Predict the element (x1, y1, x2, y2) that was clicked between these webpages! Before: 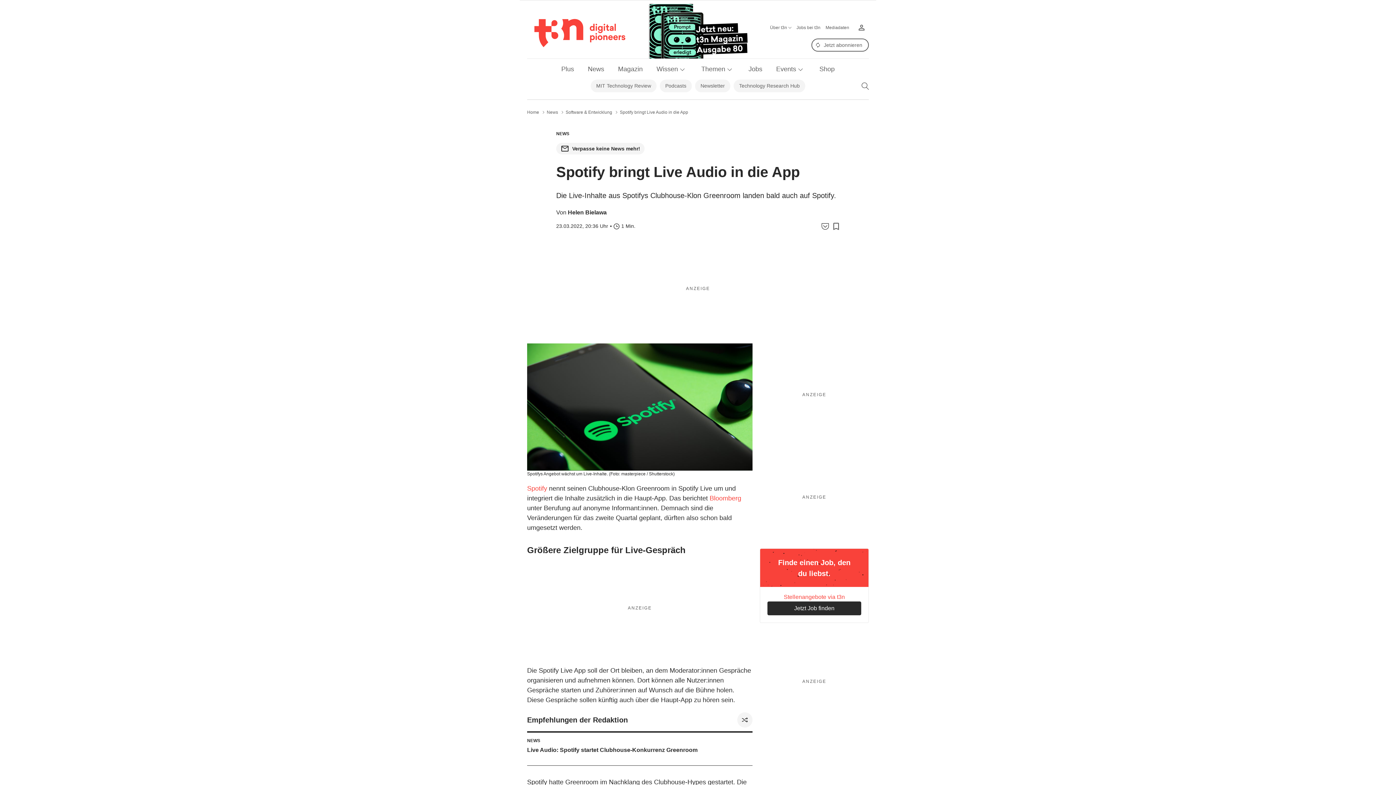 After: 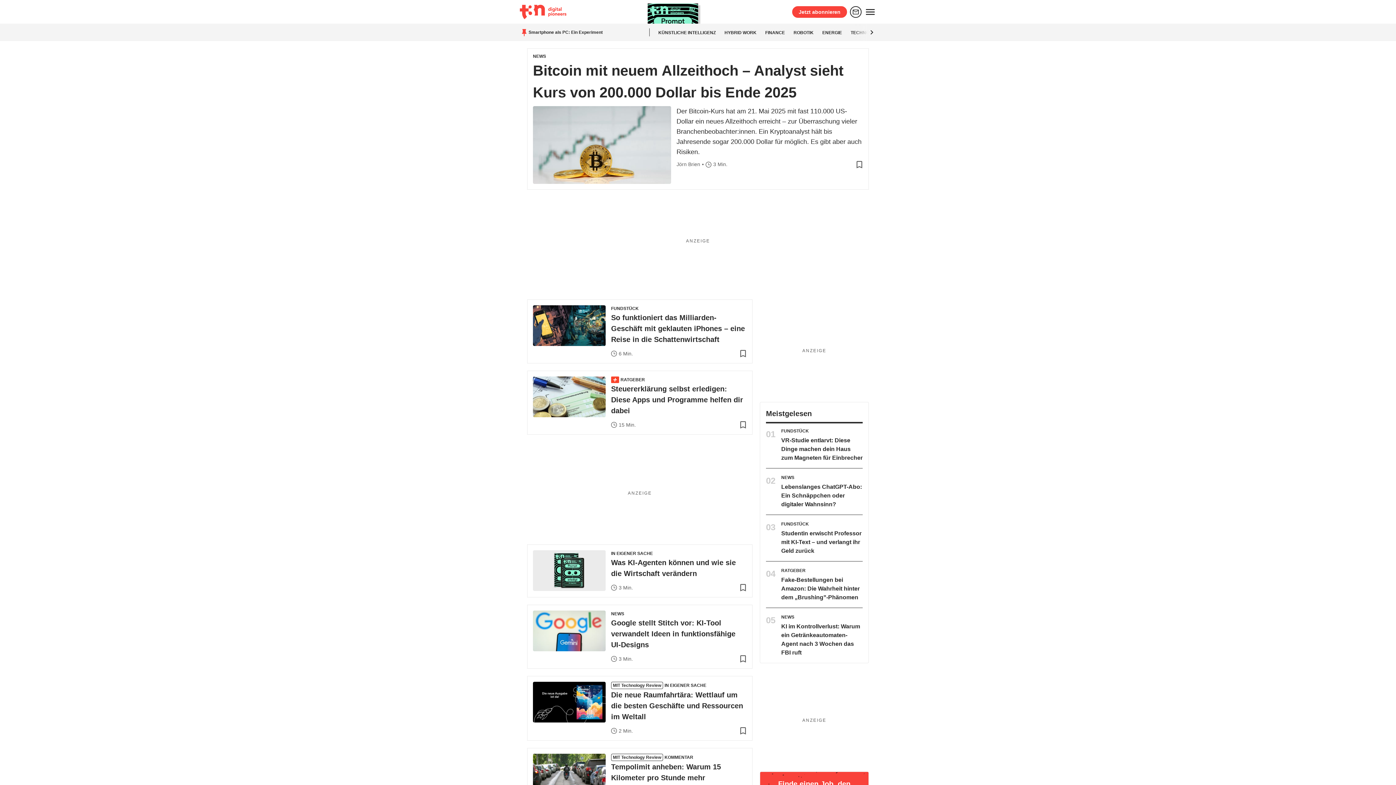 Action: bbox: (527, 109, 539, 114) label: Home